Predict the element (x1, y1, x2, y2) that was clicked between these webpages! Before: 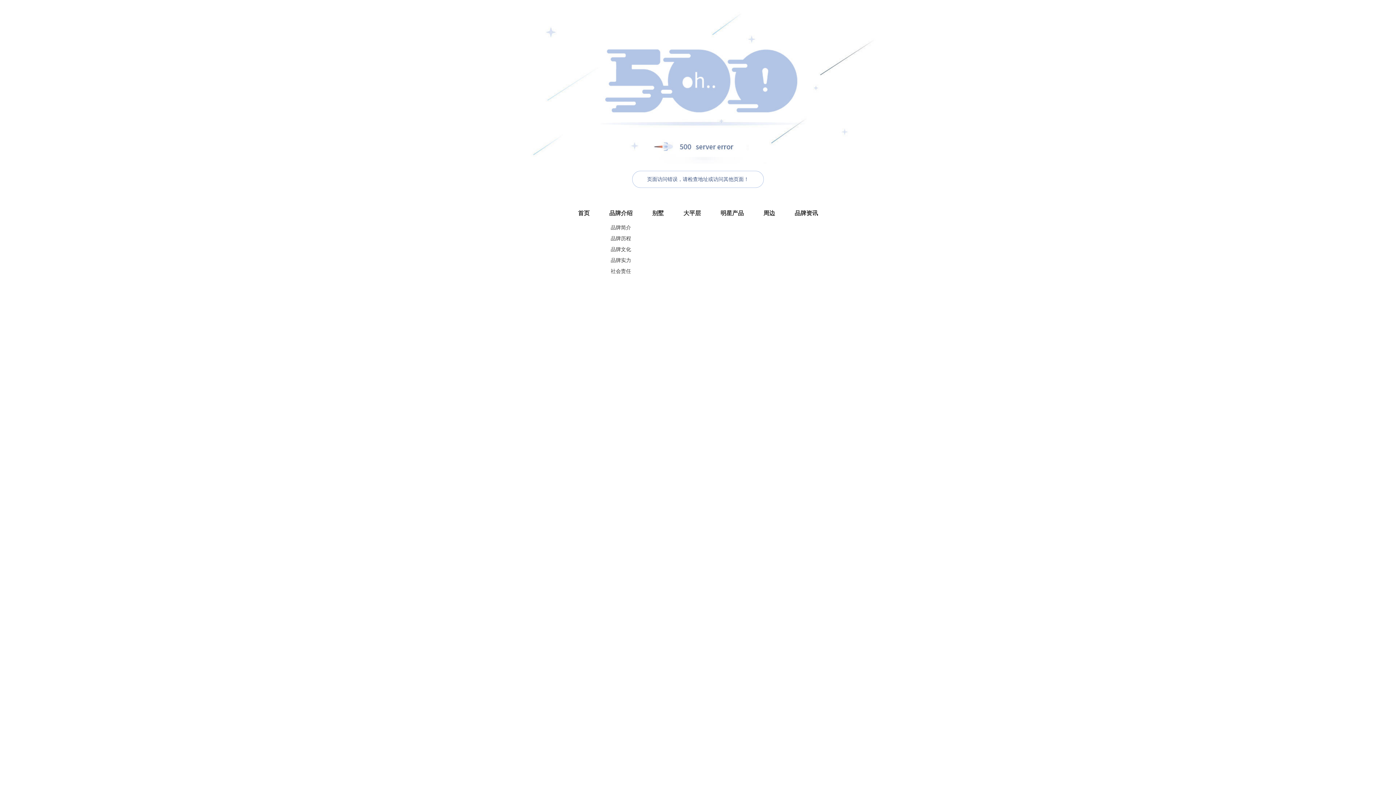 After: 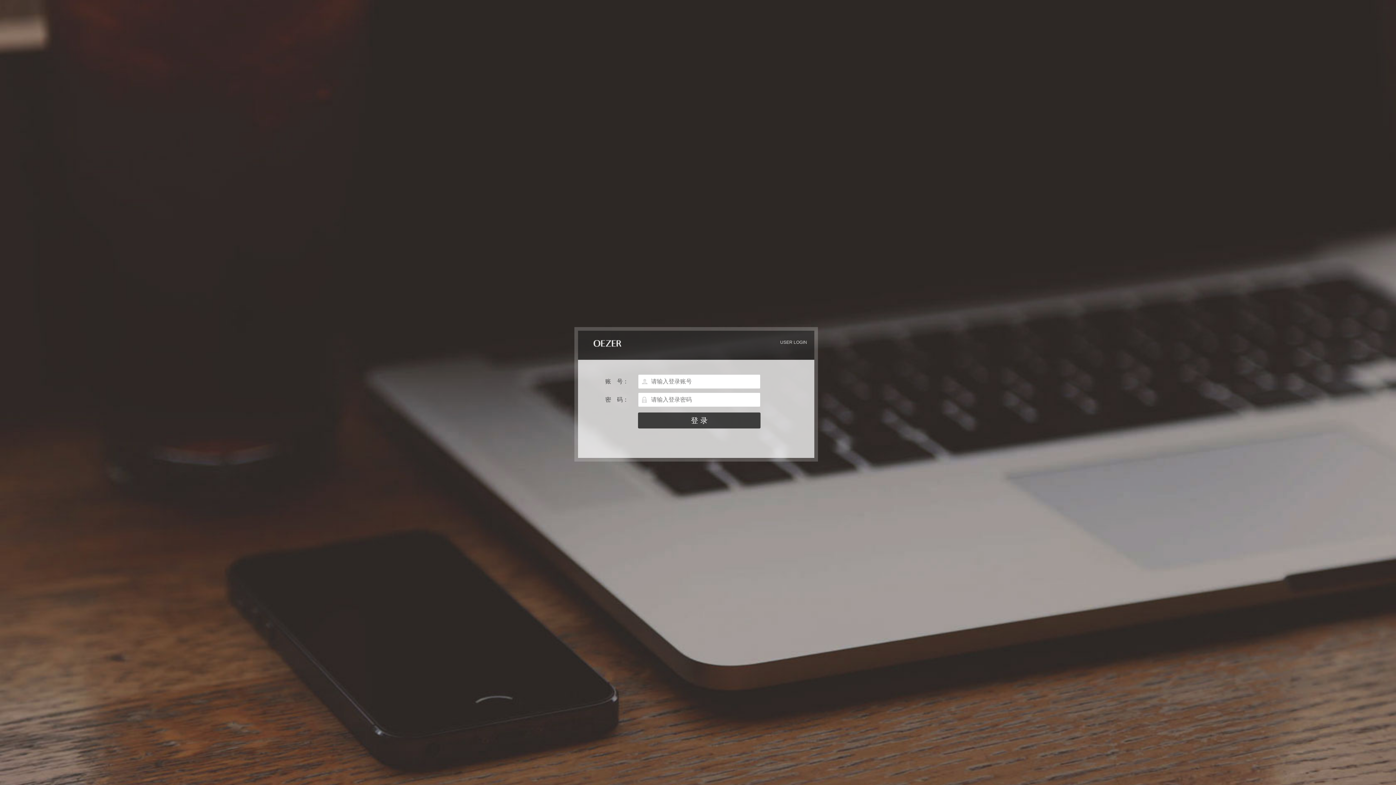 Action: bbox: (609, 266, 632, 277) label: 社会责任